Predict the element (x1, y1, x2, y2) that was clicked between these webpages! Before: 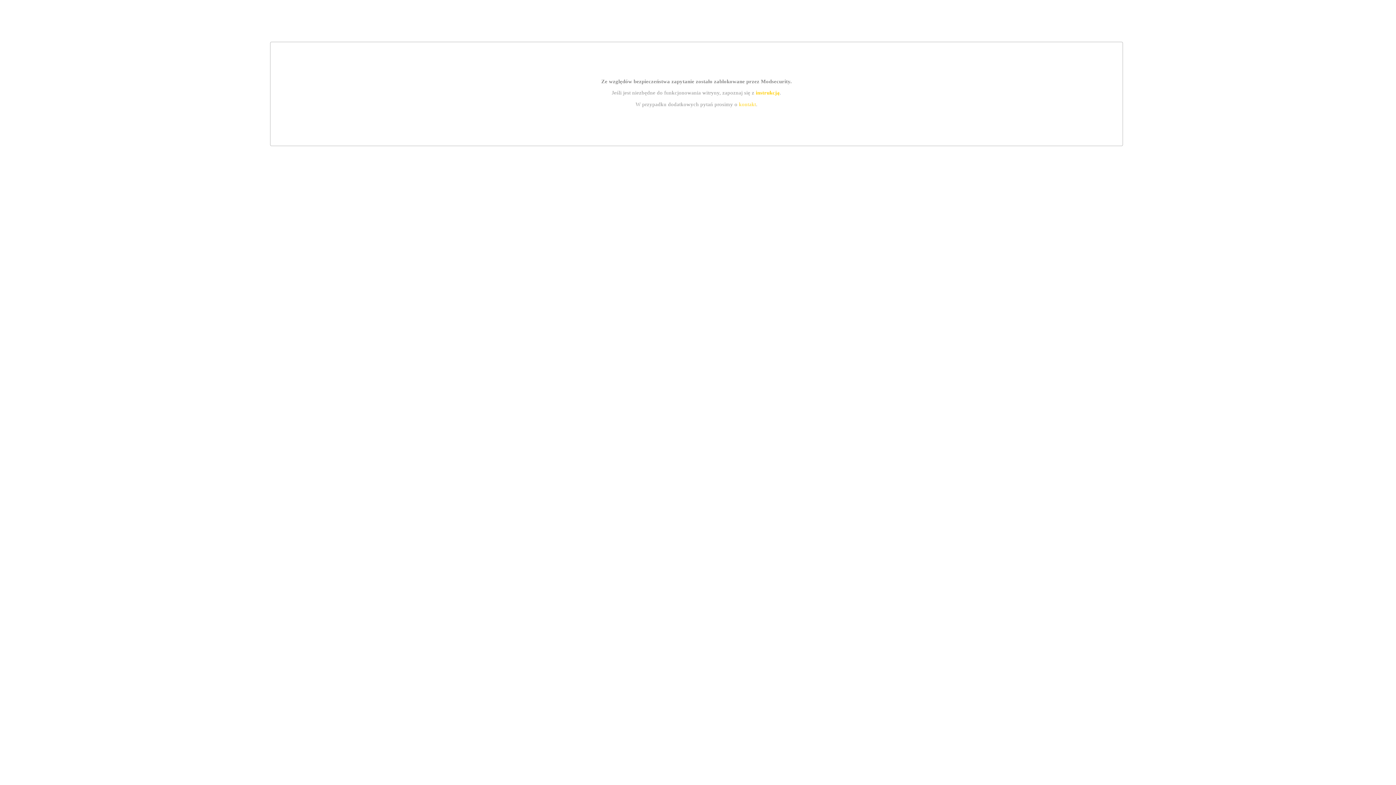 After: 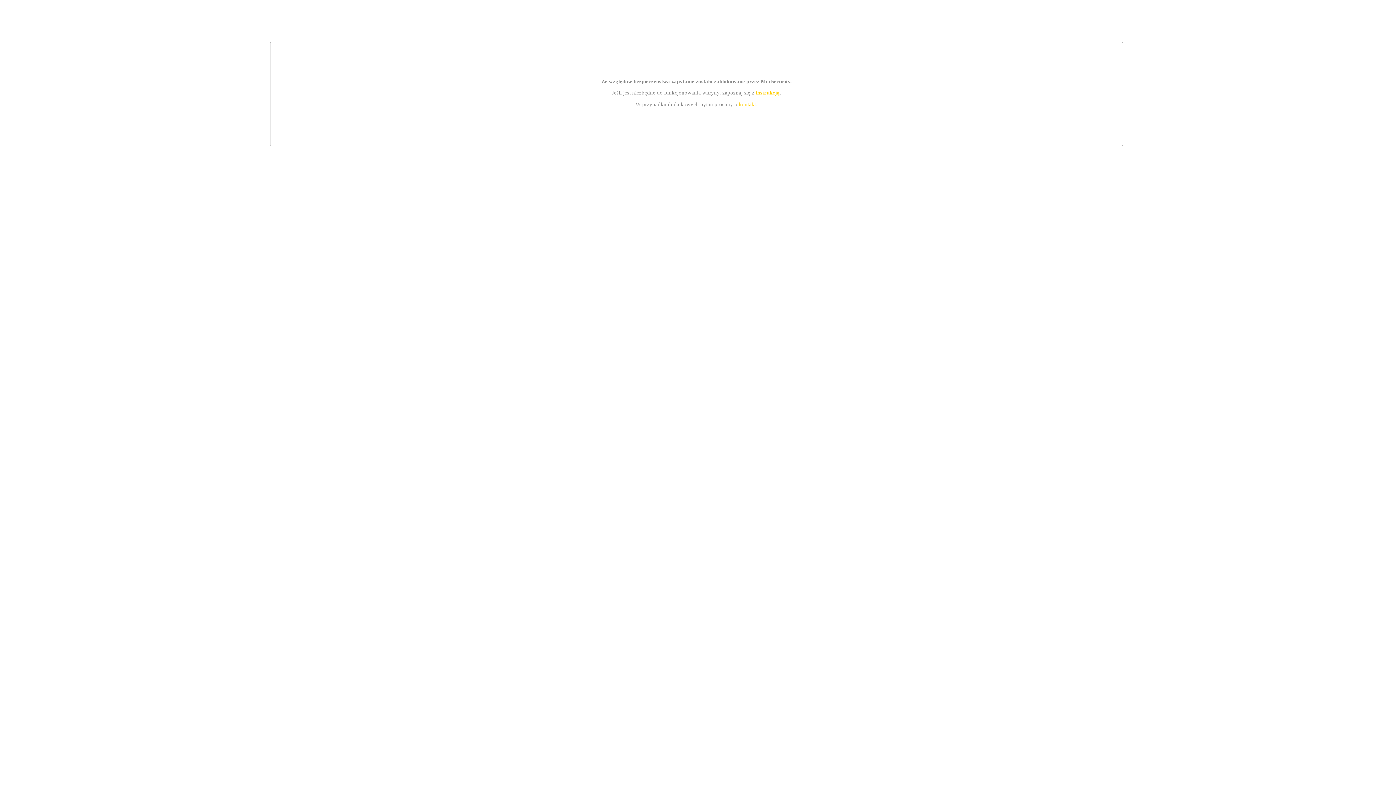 Action: label: instrukcją bbox: (755, 89, 779, 95)